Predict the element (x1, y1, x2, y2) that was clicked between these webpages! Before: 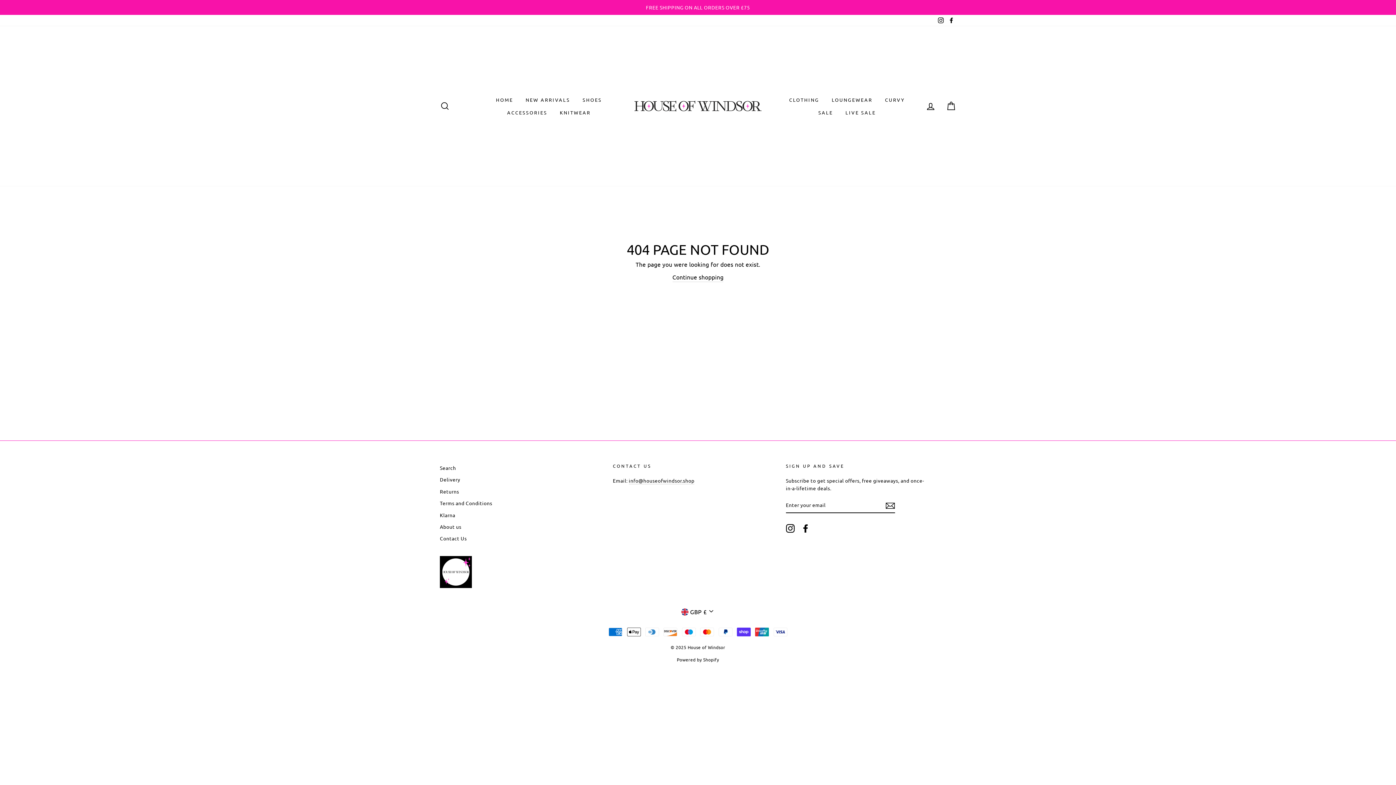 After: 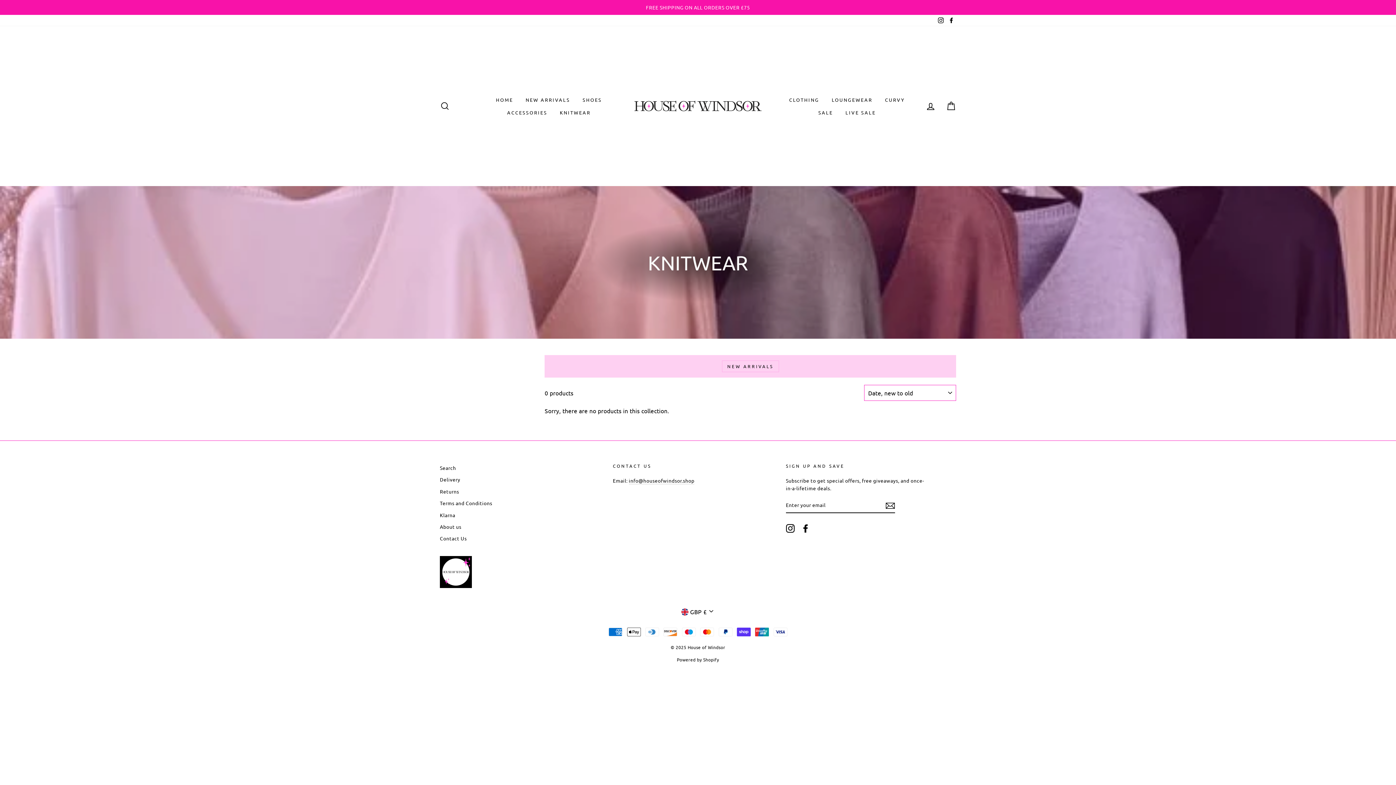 Action: label: KNITWEAR bbox: (554, 106, 596, 118)